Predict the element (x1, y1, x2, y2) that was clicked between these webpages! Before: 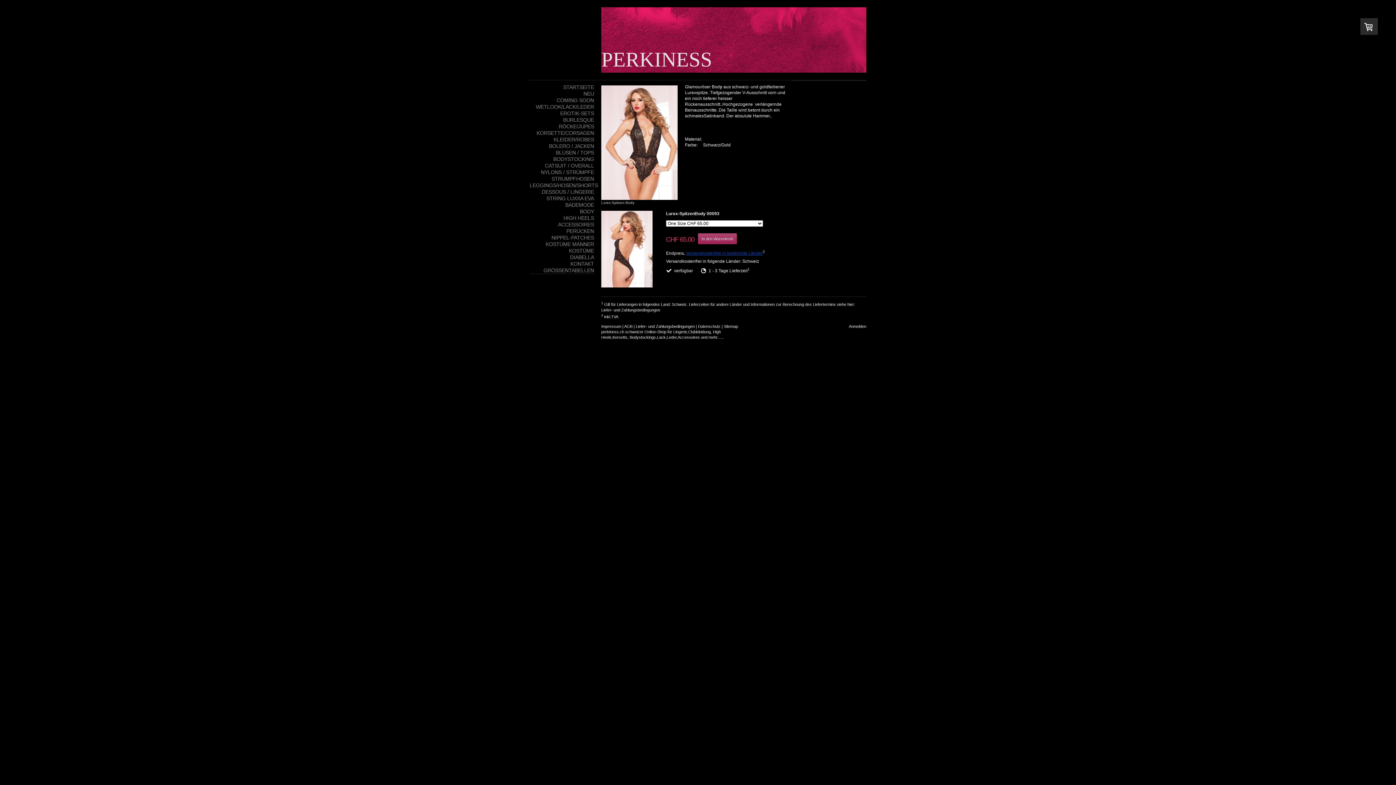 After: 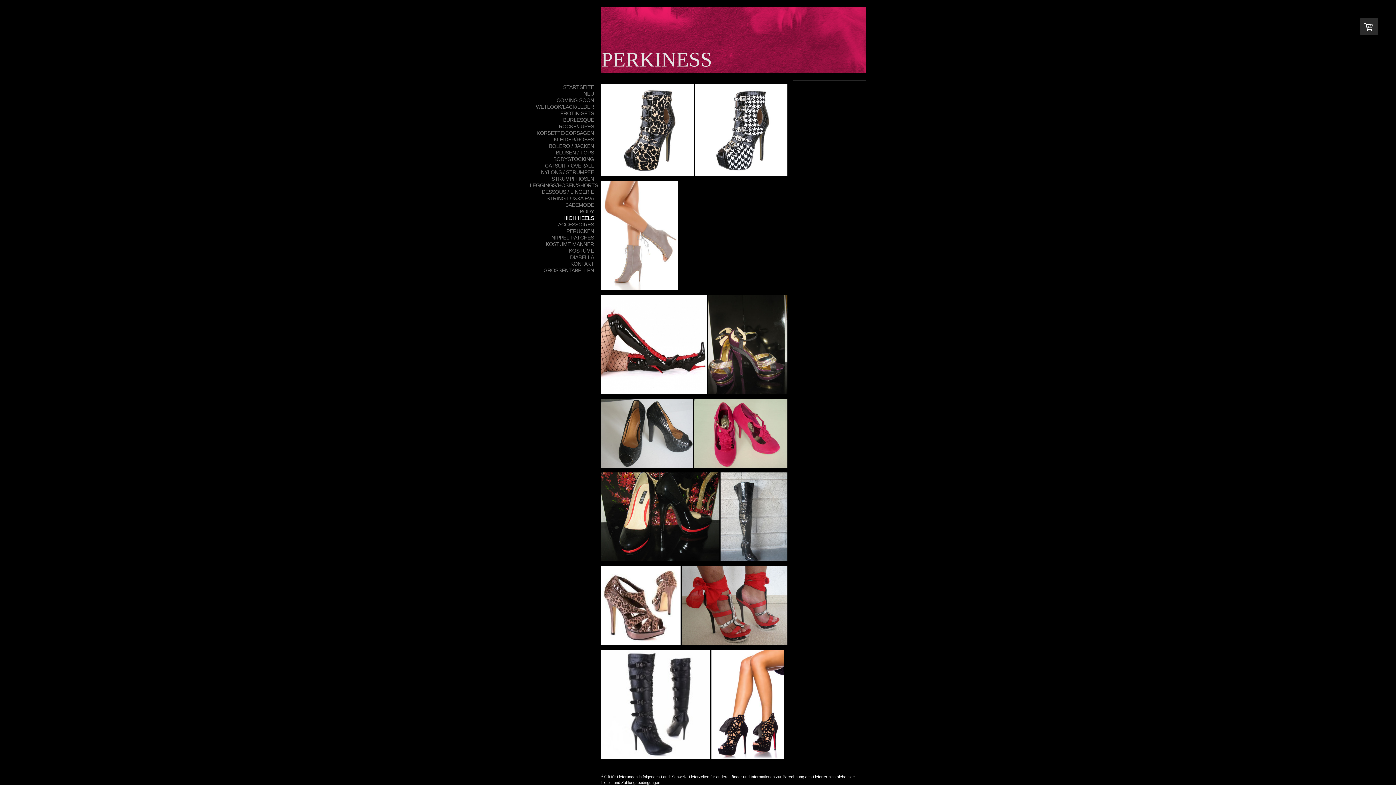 Action: bbox: (529, 214, 594, 221) label: HIGH HEELS